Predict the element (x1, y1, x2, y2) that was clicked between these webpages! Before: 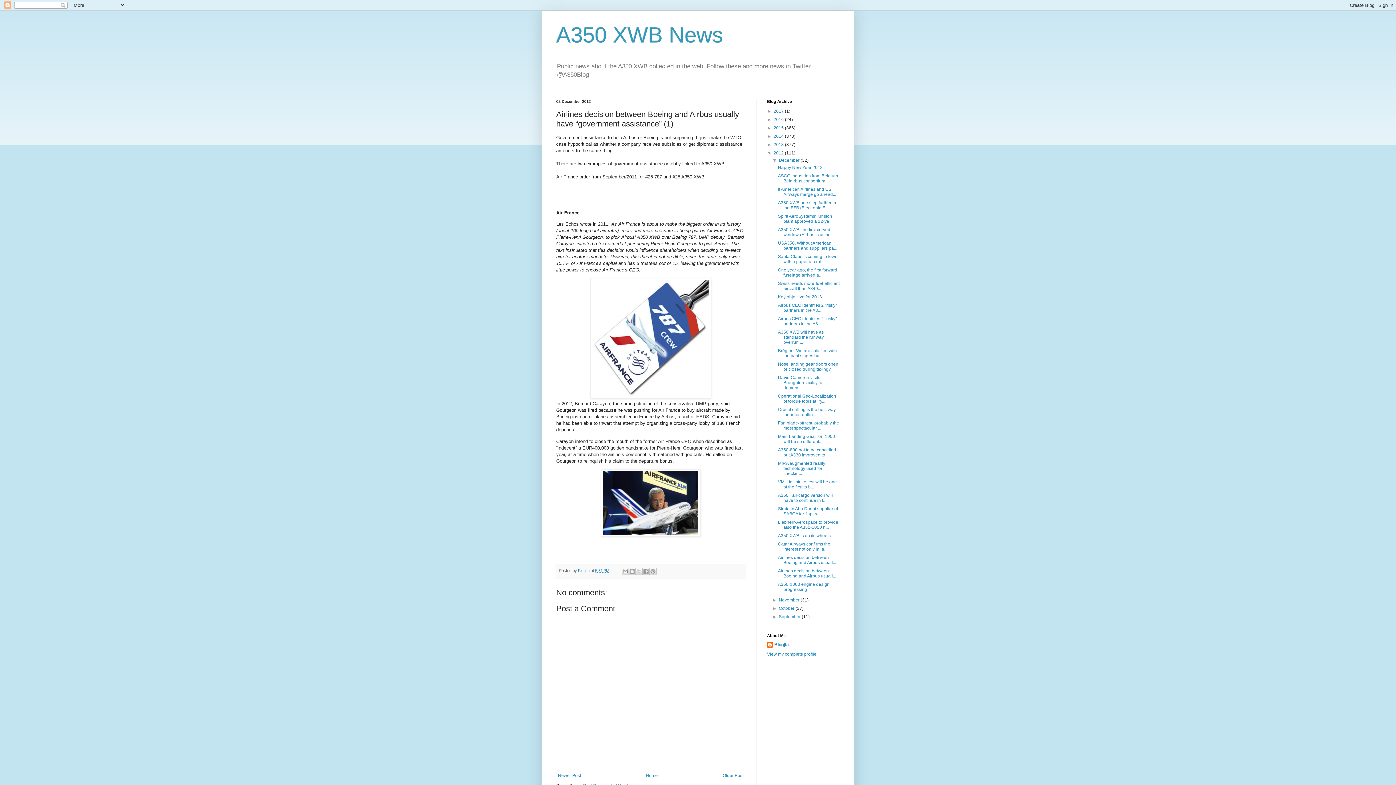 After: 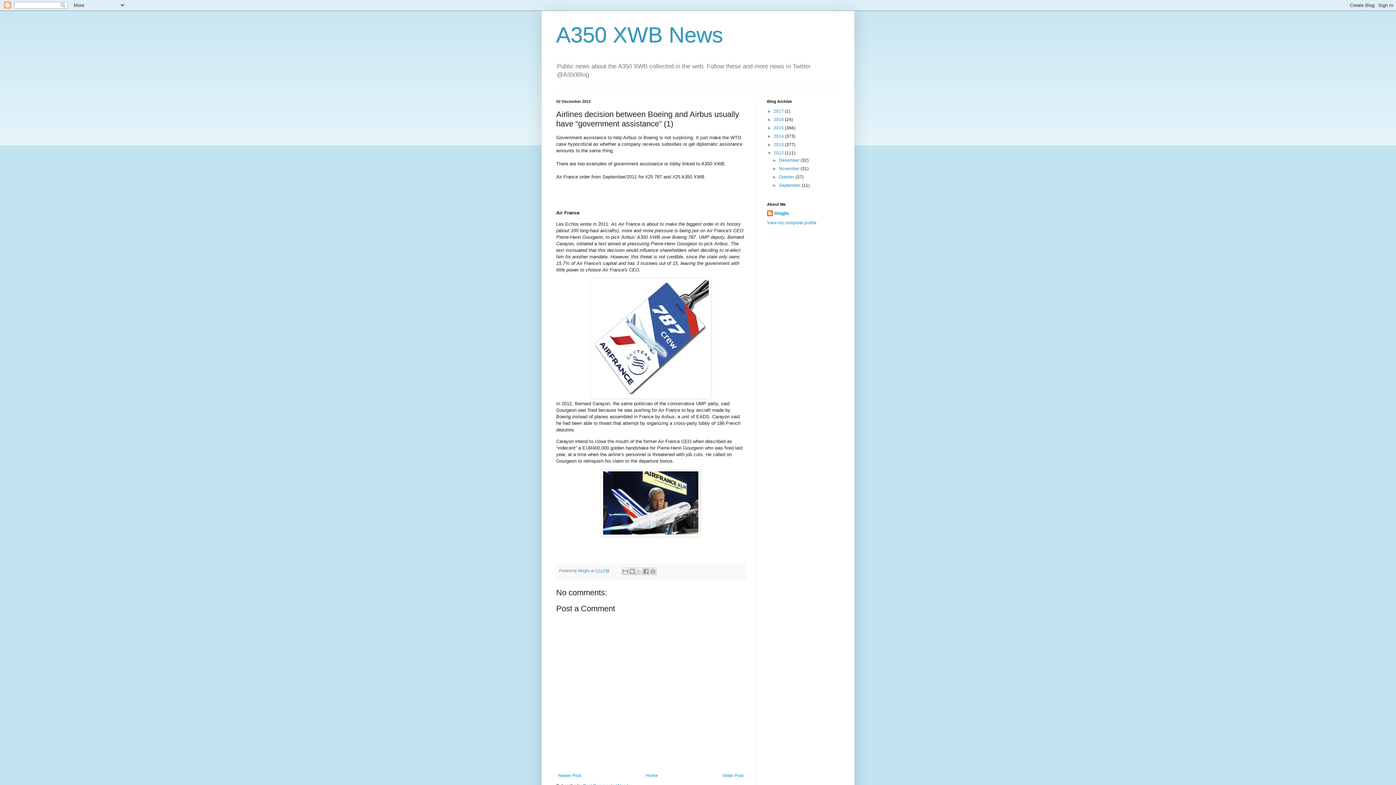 Action: bbox: (772, 157, 779, 163) label: ▼  